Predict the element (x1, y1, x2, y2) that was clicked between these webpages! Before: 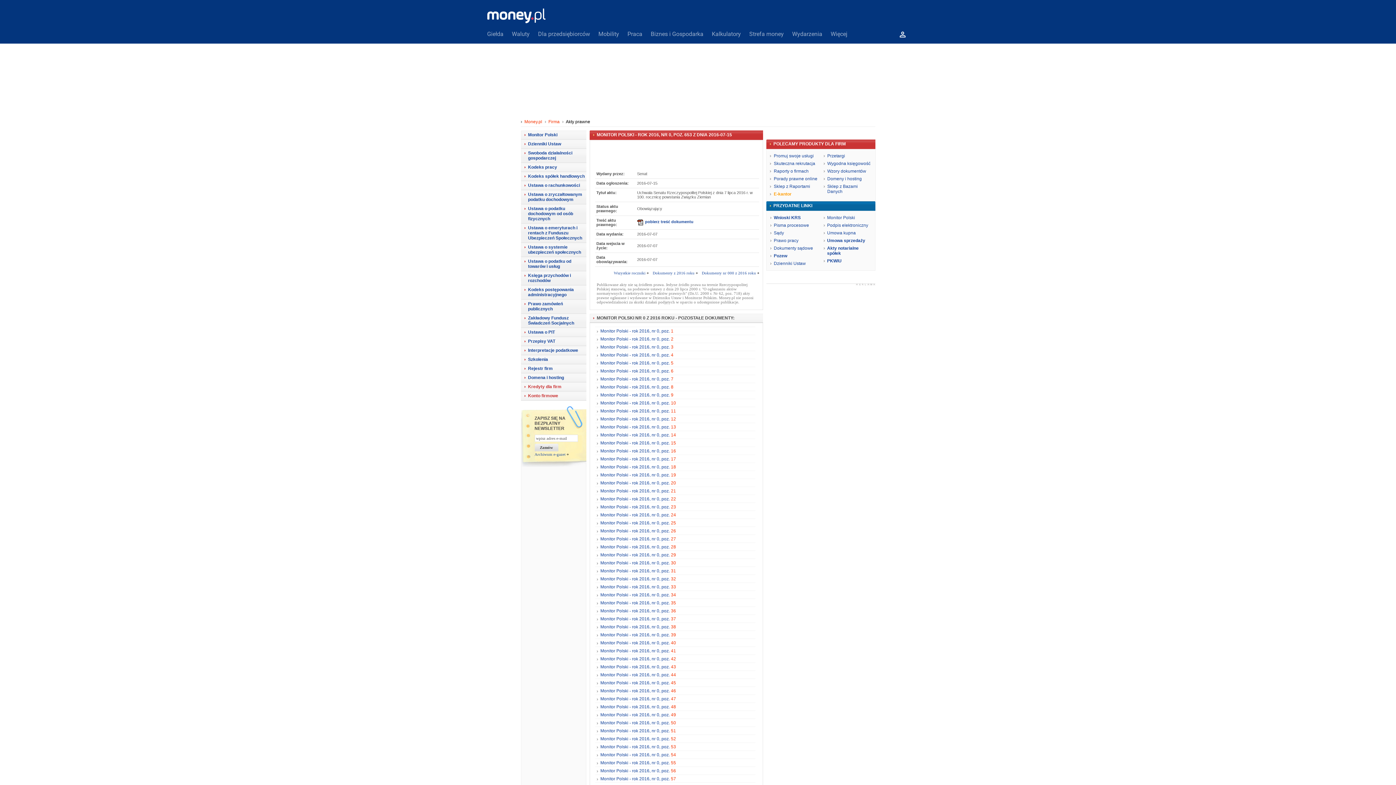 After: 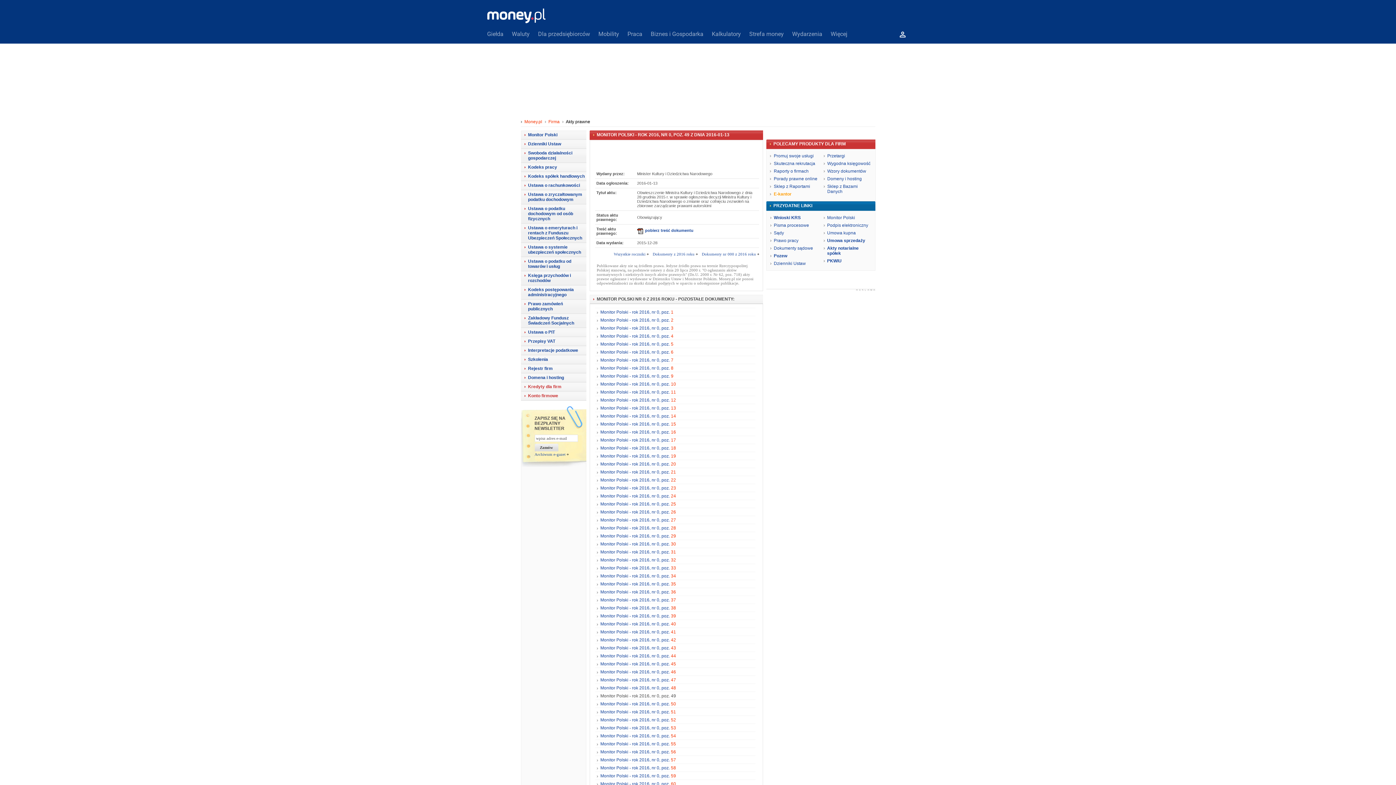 Action: bbox: (600, 712, 676, 717) label: Monitor Polski - rok 2016, nr 0, poz. 49